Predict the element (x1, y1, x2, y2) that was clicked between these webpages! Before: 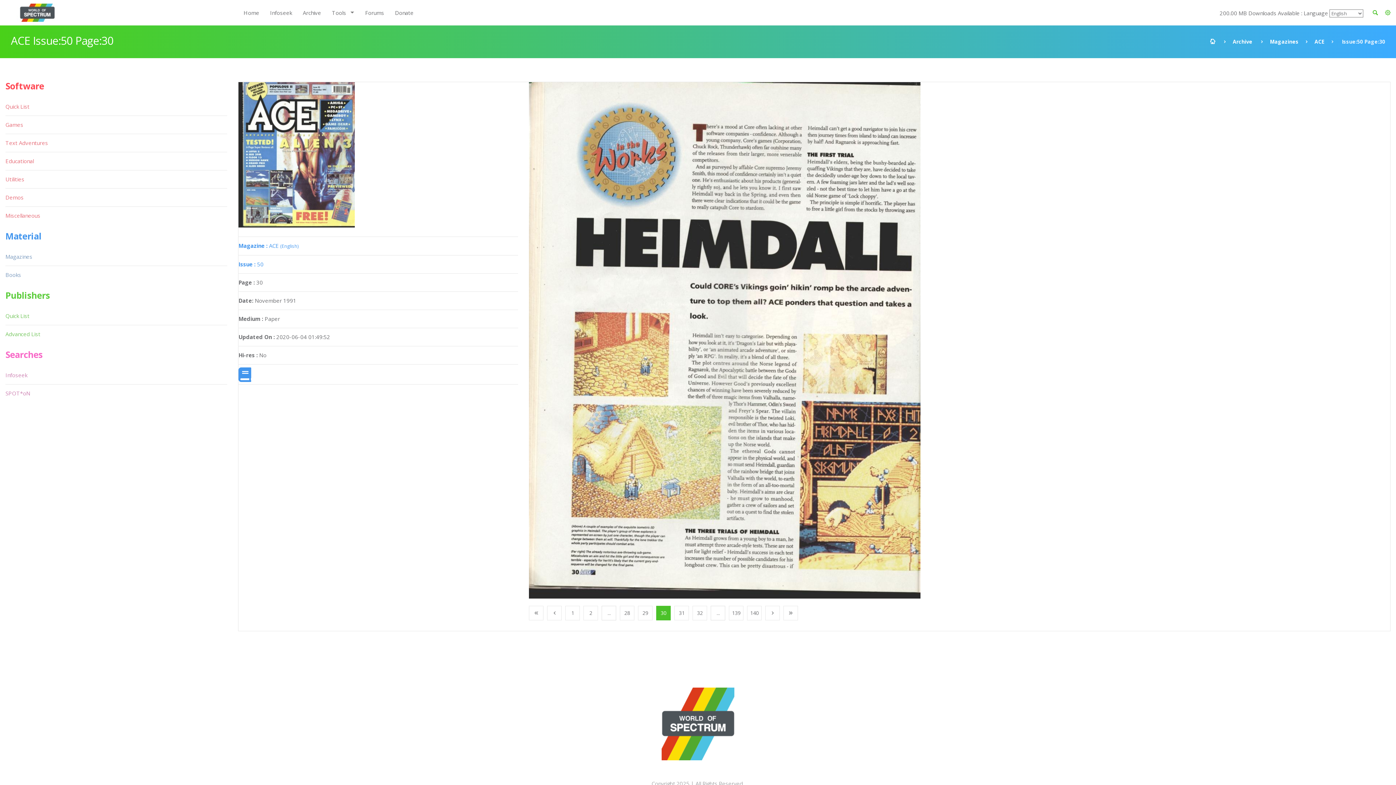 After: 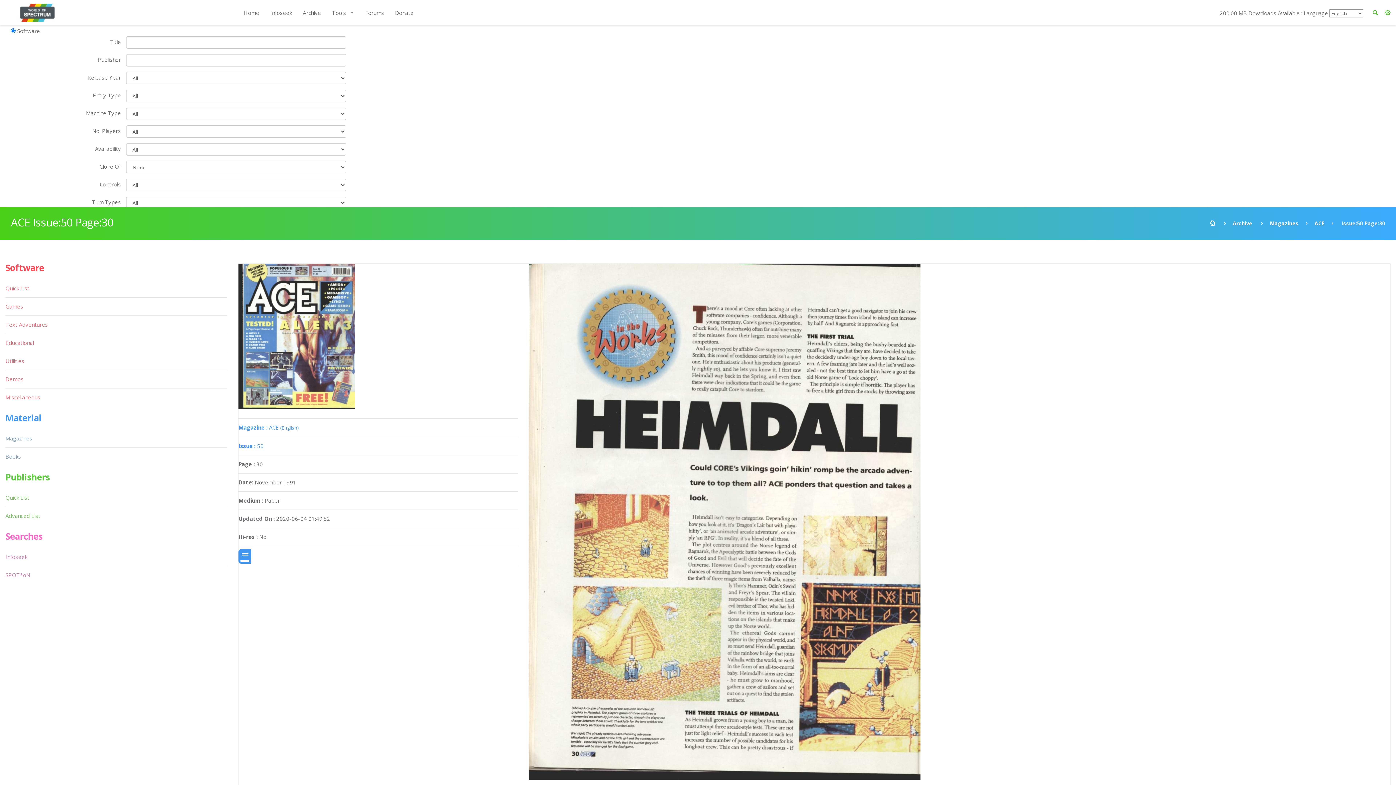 Action: bbox: (1373, 3, 1378, 22)